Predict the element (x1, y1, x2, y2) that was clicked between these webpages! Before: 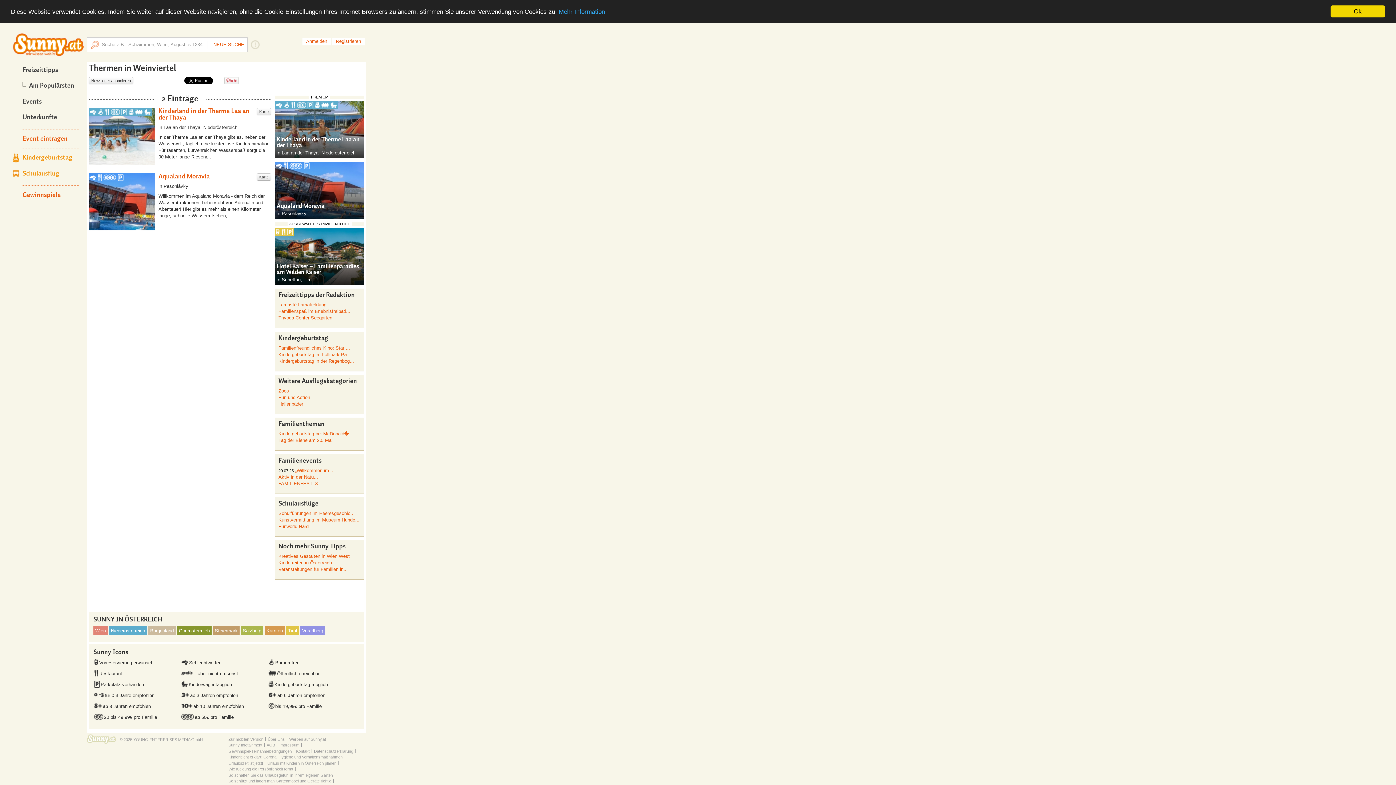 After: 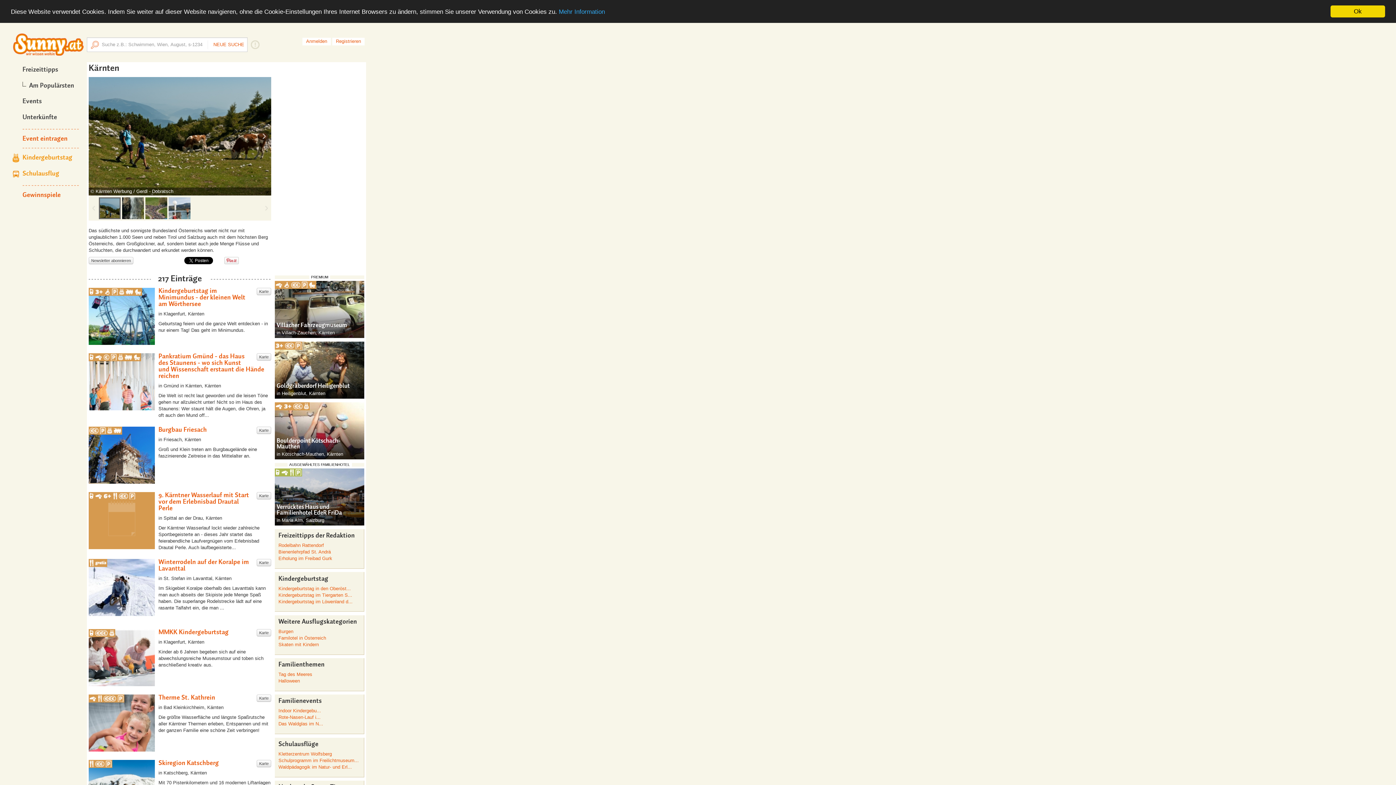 Action: bbox: (264, 626, 284, 635) label: Kärnten